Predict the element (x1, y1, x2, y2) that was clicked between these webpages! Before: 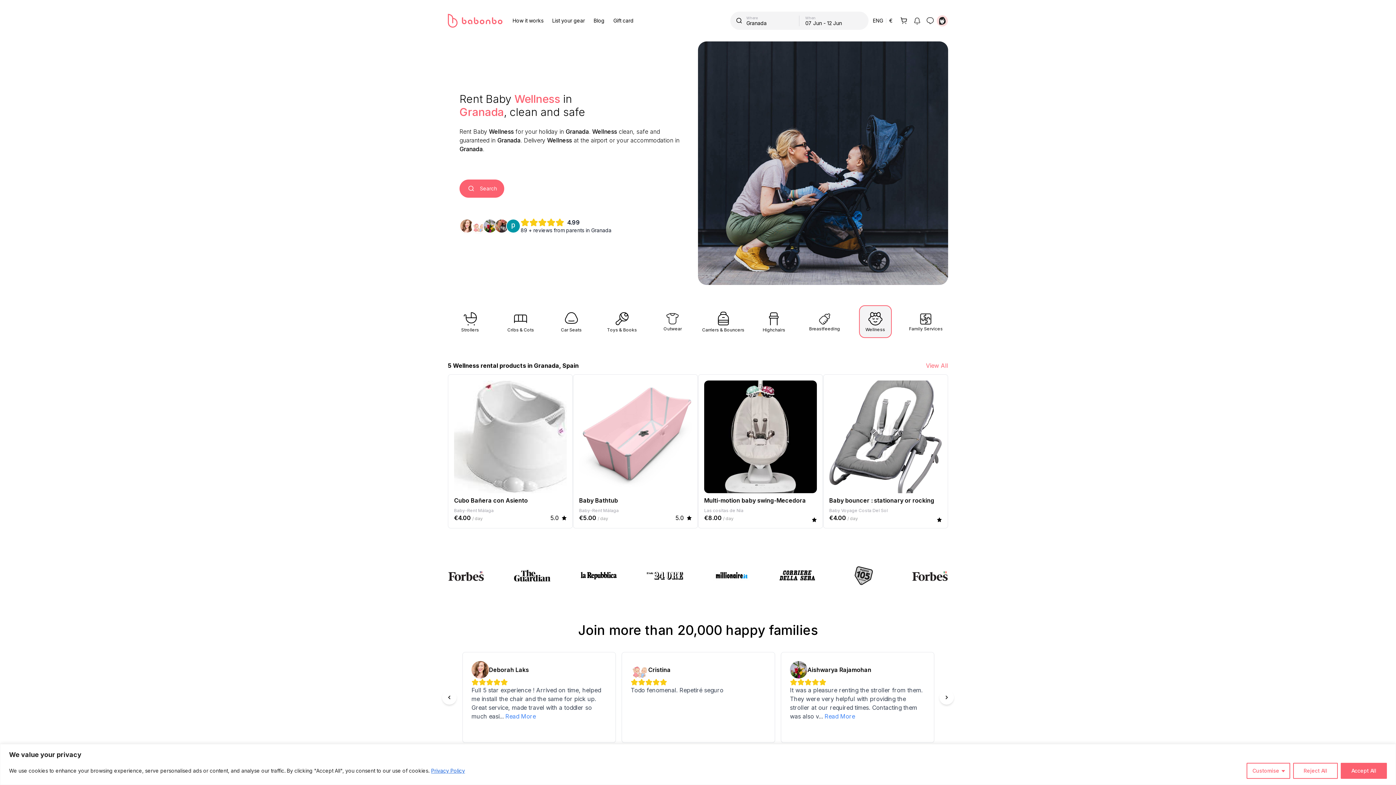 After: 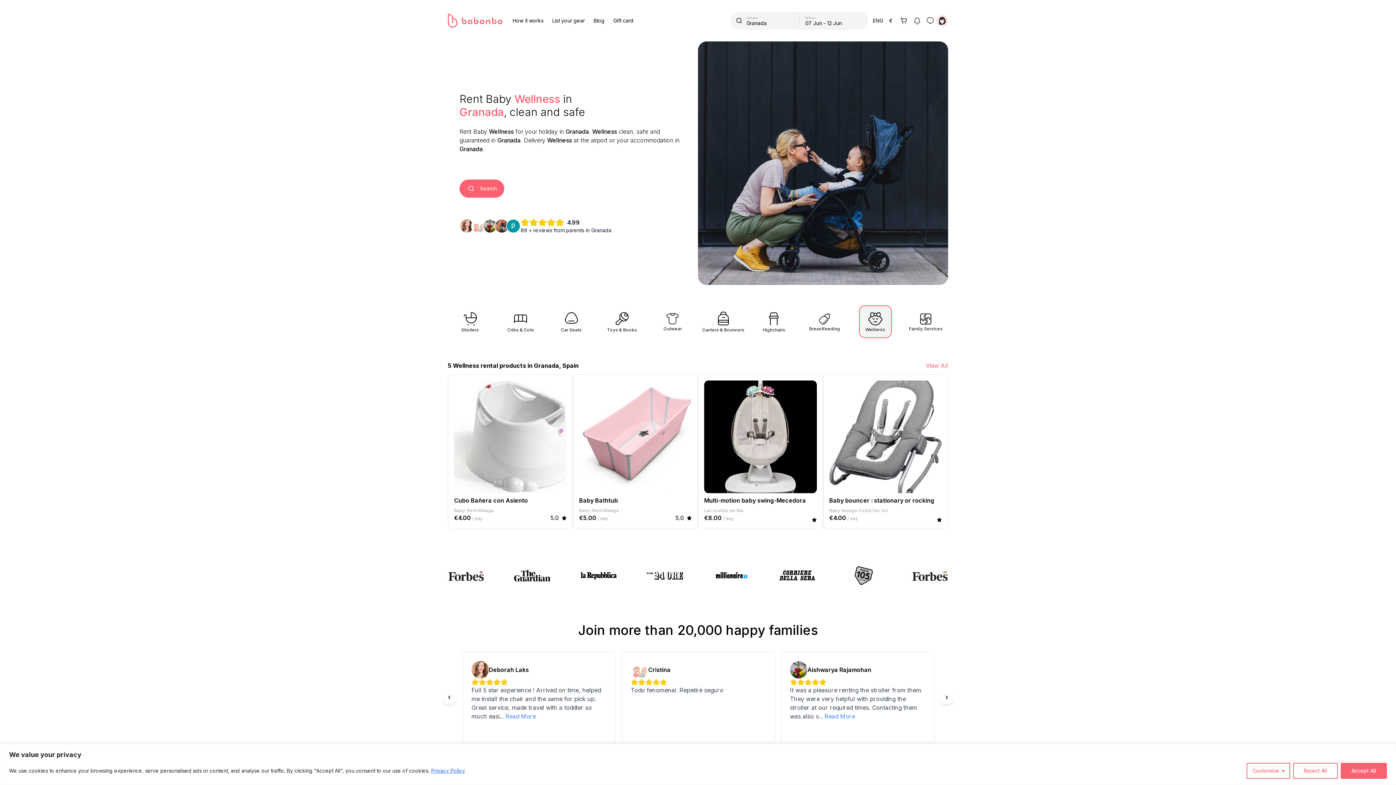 Action: bbox: (713, 570, 749, 581)